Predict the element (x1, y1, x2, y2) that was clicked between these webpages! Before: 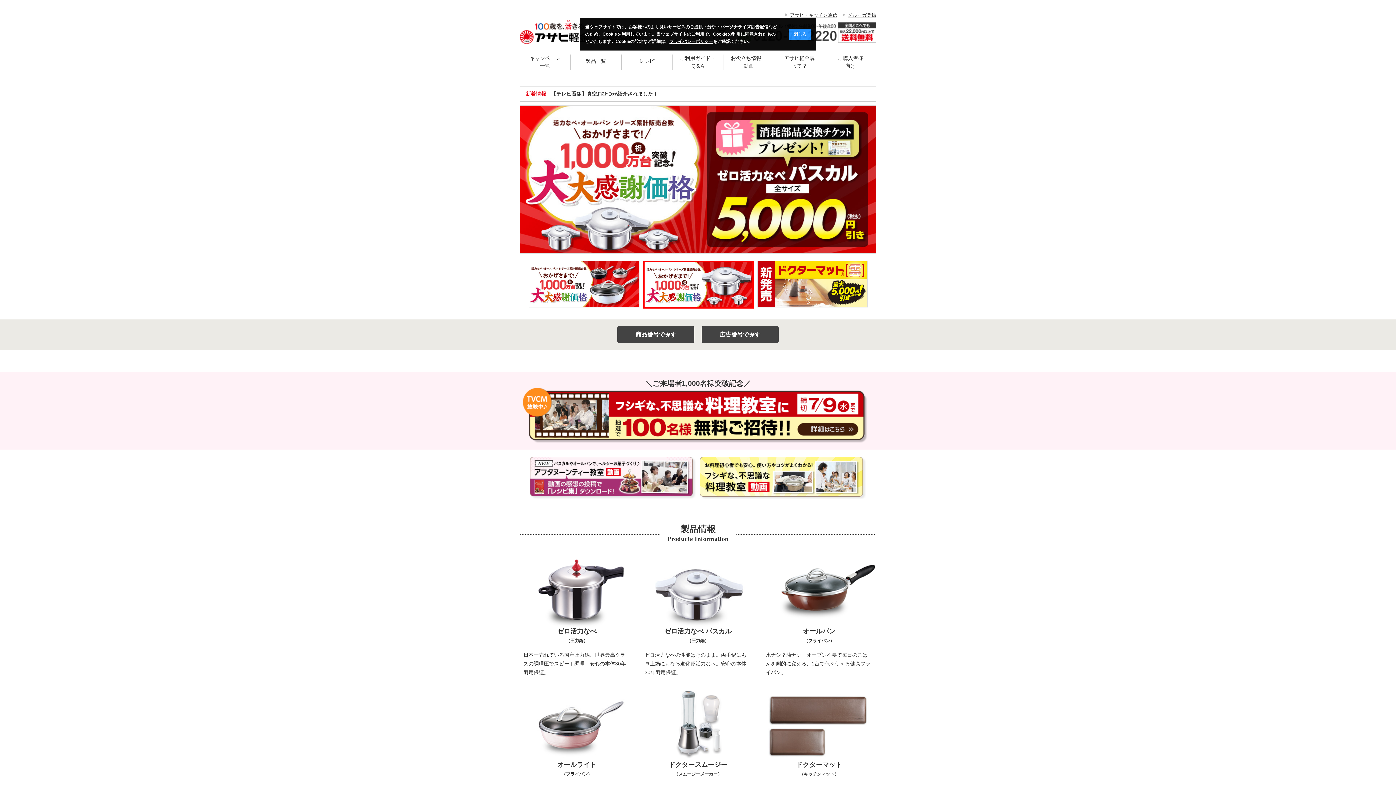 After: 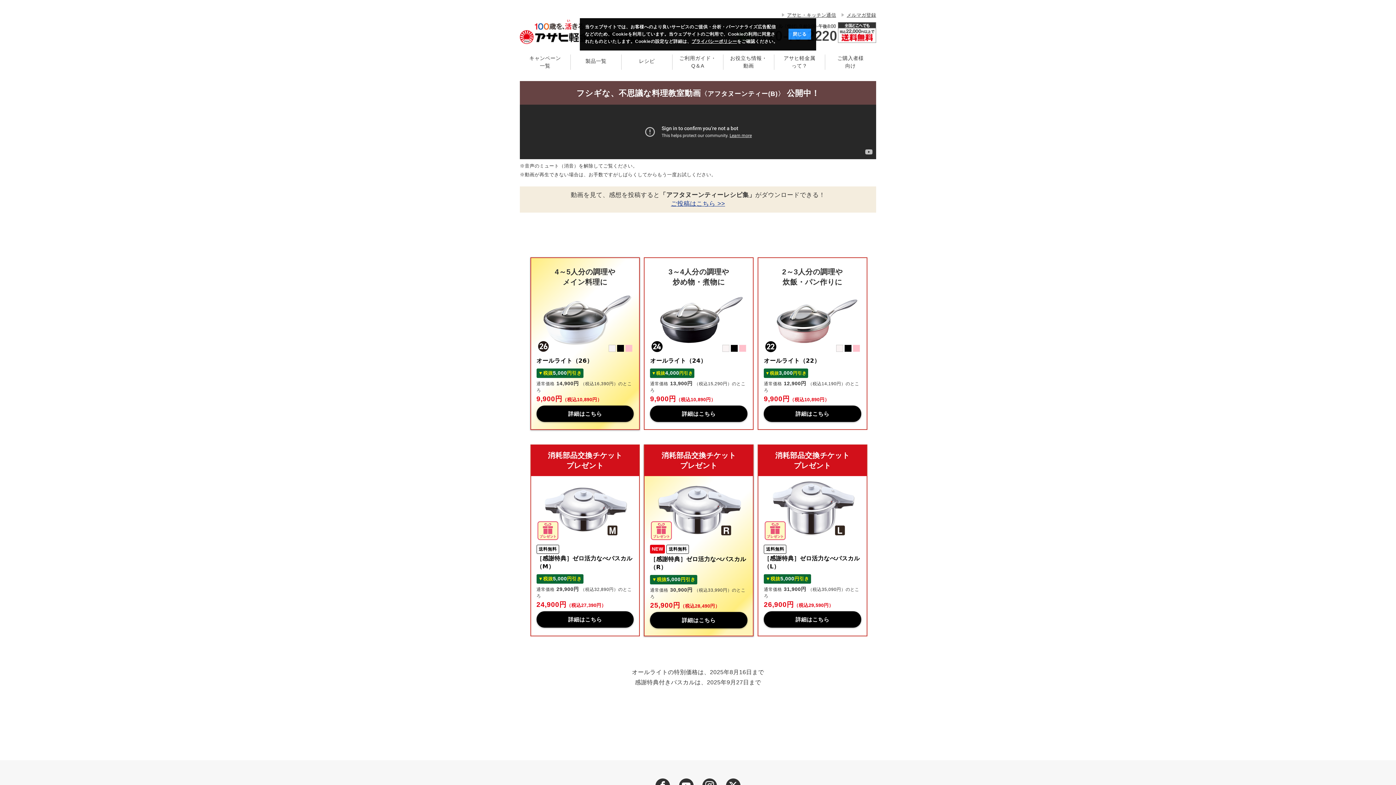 Action: bbox: (530, 474, 696, 481)